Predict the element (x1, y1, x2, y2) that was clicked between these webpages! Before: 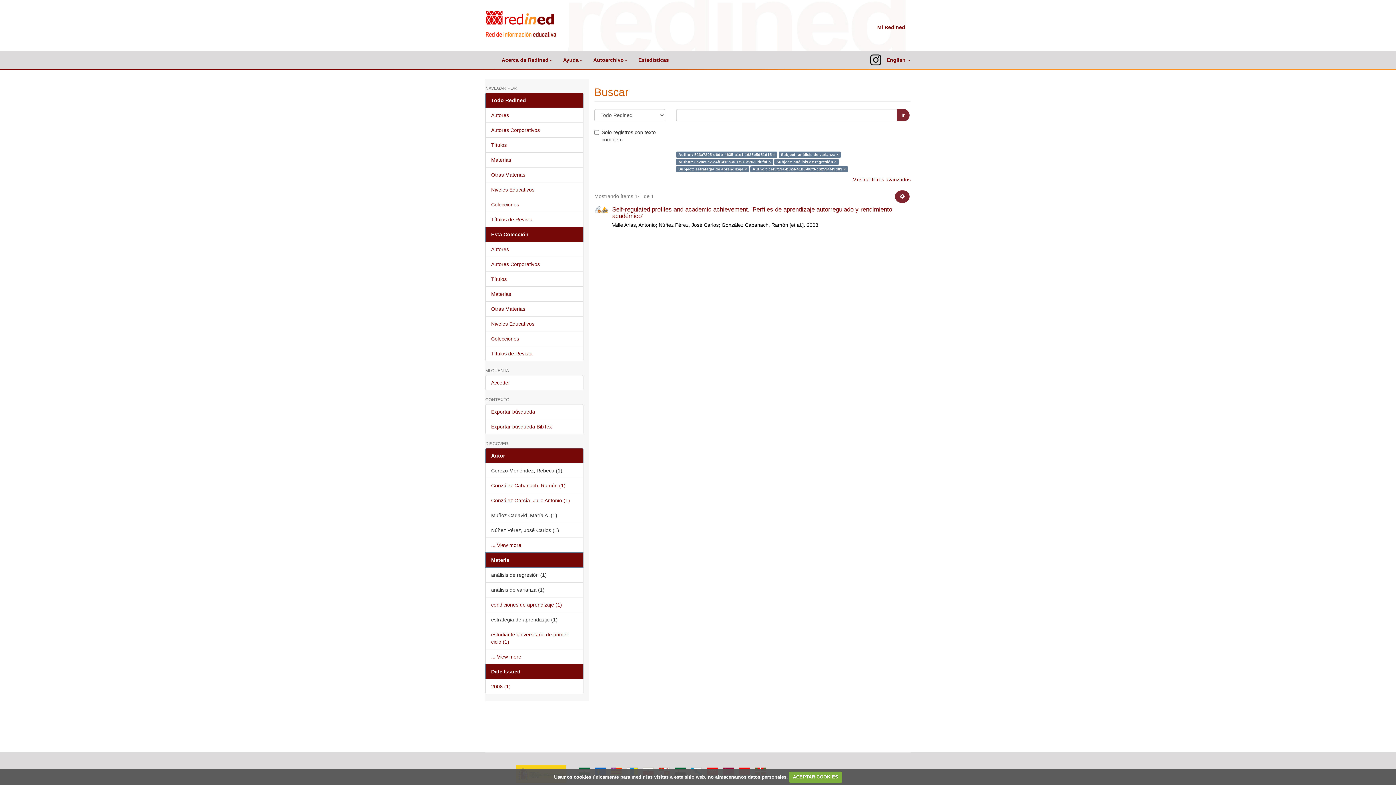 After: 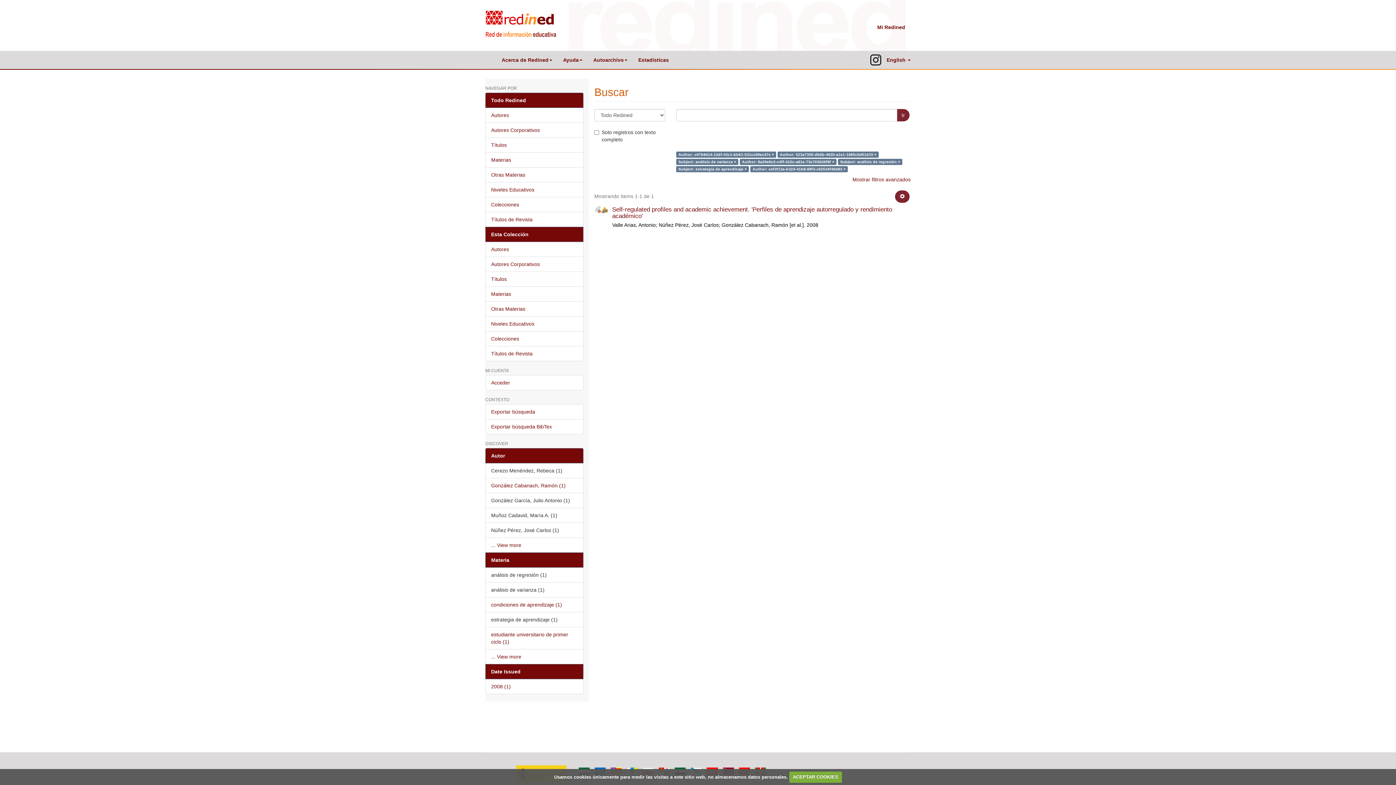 Action: bbox: (485, 493, 583, 508) label: González García, Julio Antonio (1)